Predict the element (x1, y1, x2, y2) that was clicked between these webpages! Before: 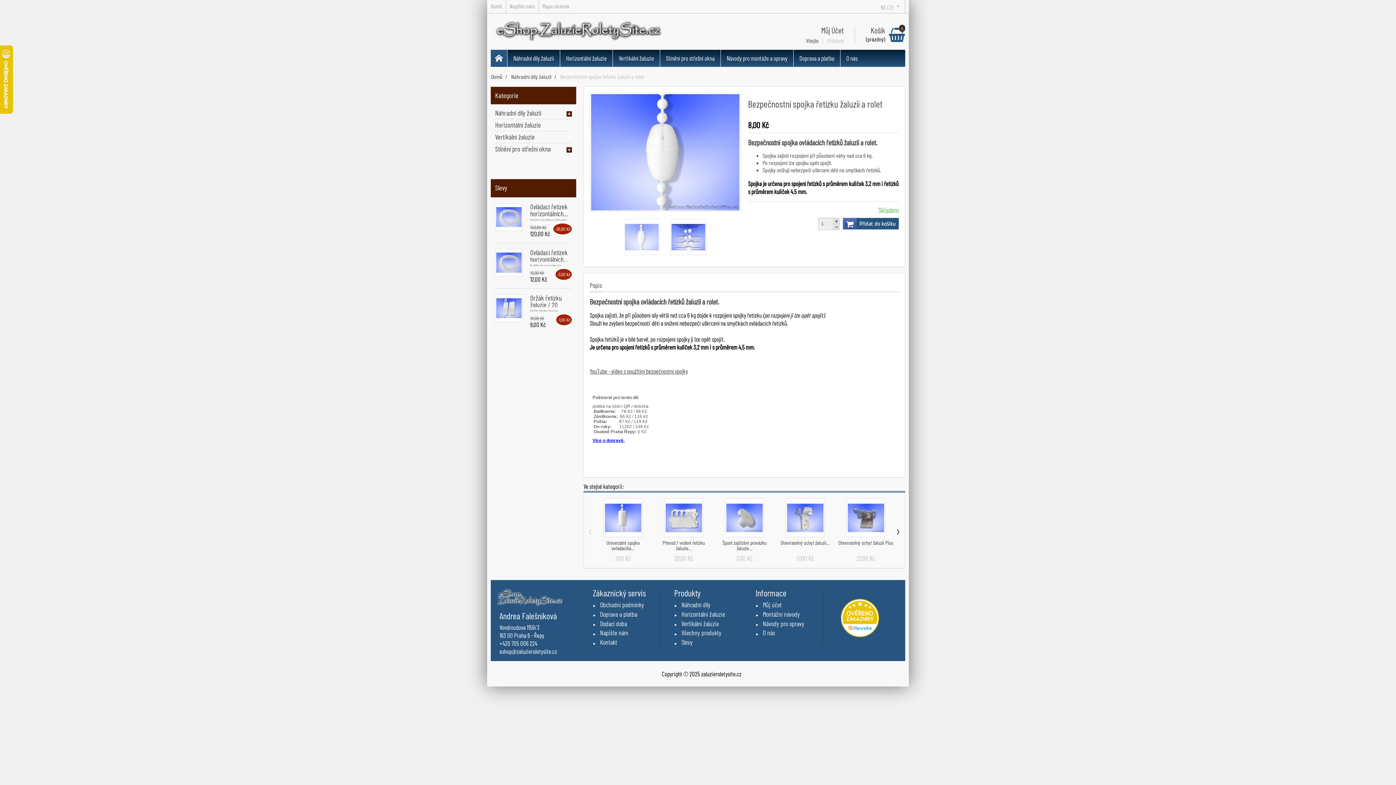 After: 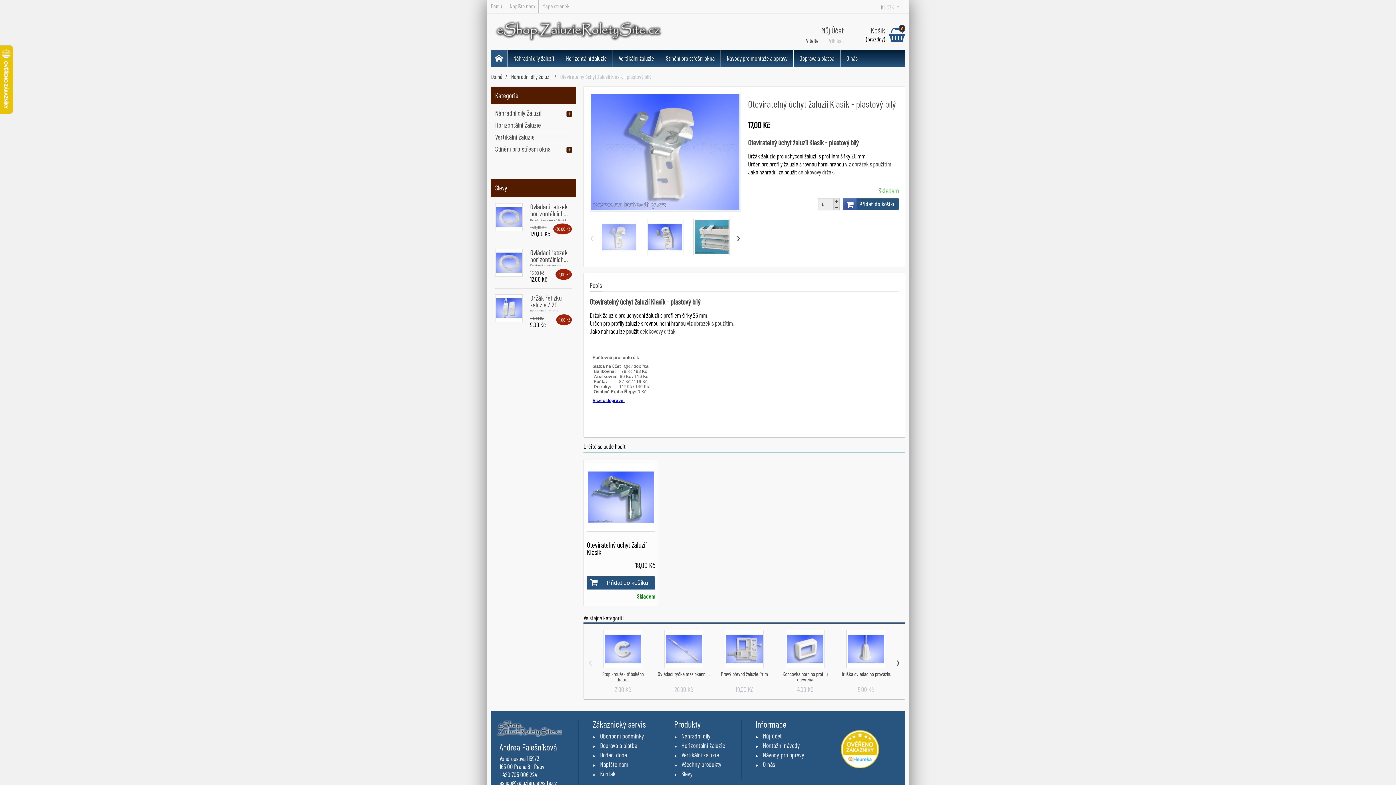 Action: bbox: (785, 498, 824, 537)